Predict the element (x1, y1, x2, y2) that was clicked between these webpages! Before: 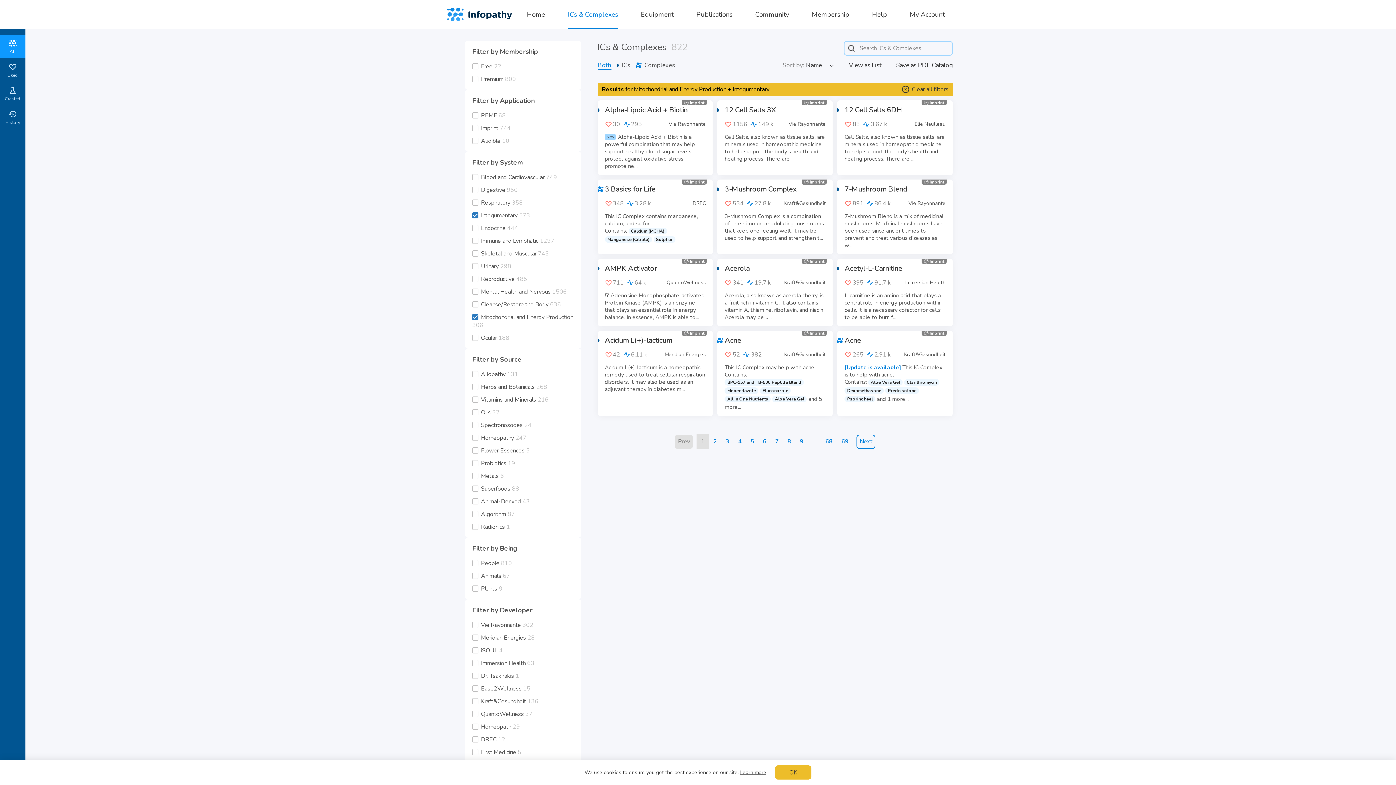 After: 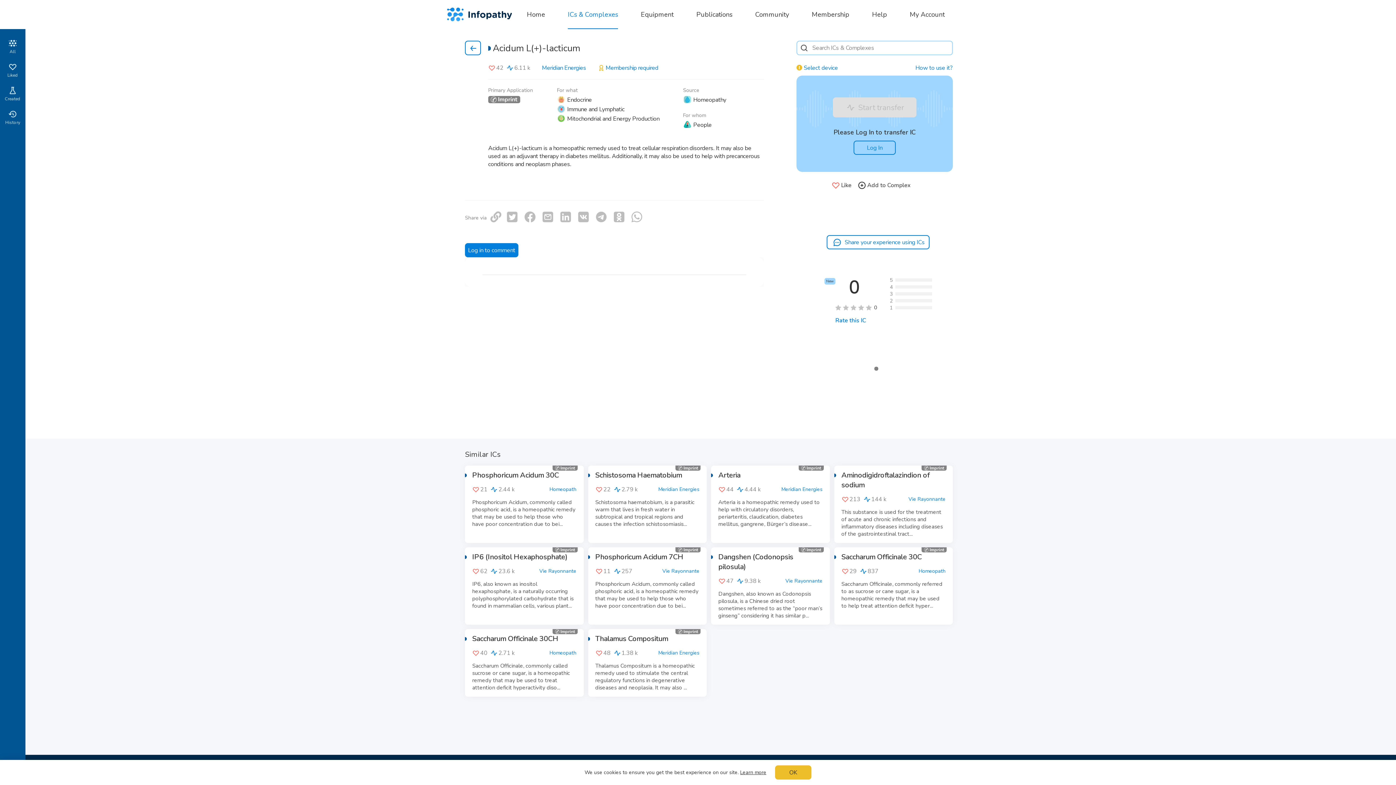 Action: label: Acidum L(+)-lacticum bbox: (604, 335, 672, 345)